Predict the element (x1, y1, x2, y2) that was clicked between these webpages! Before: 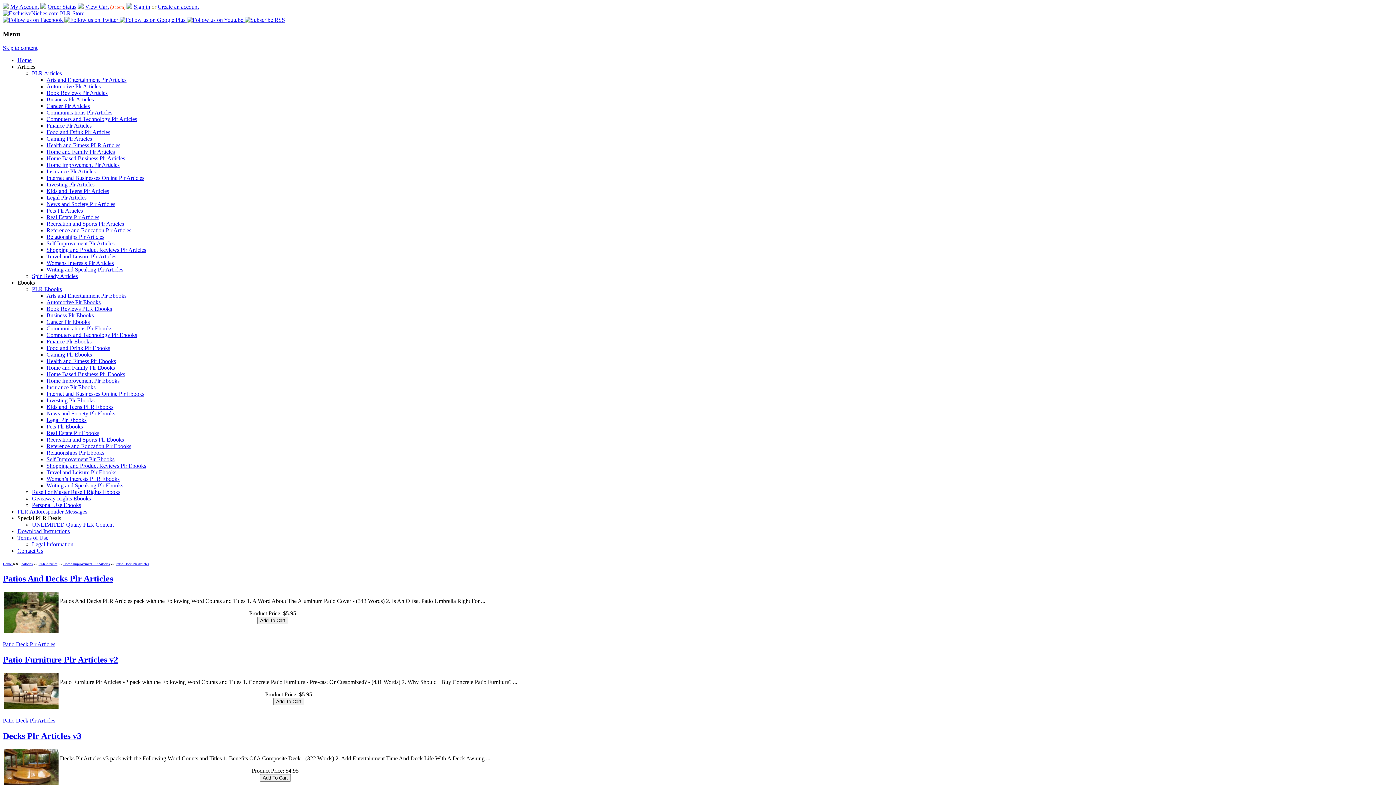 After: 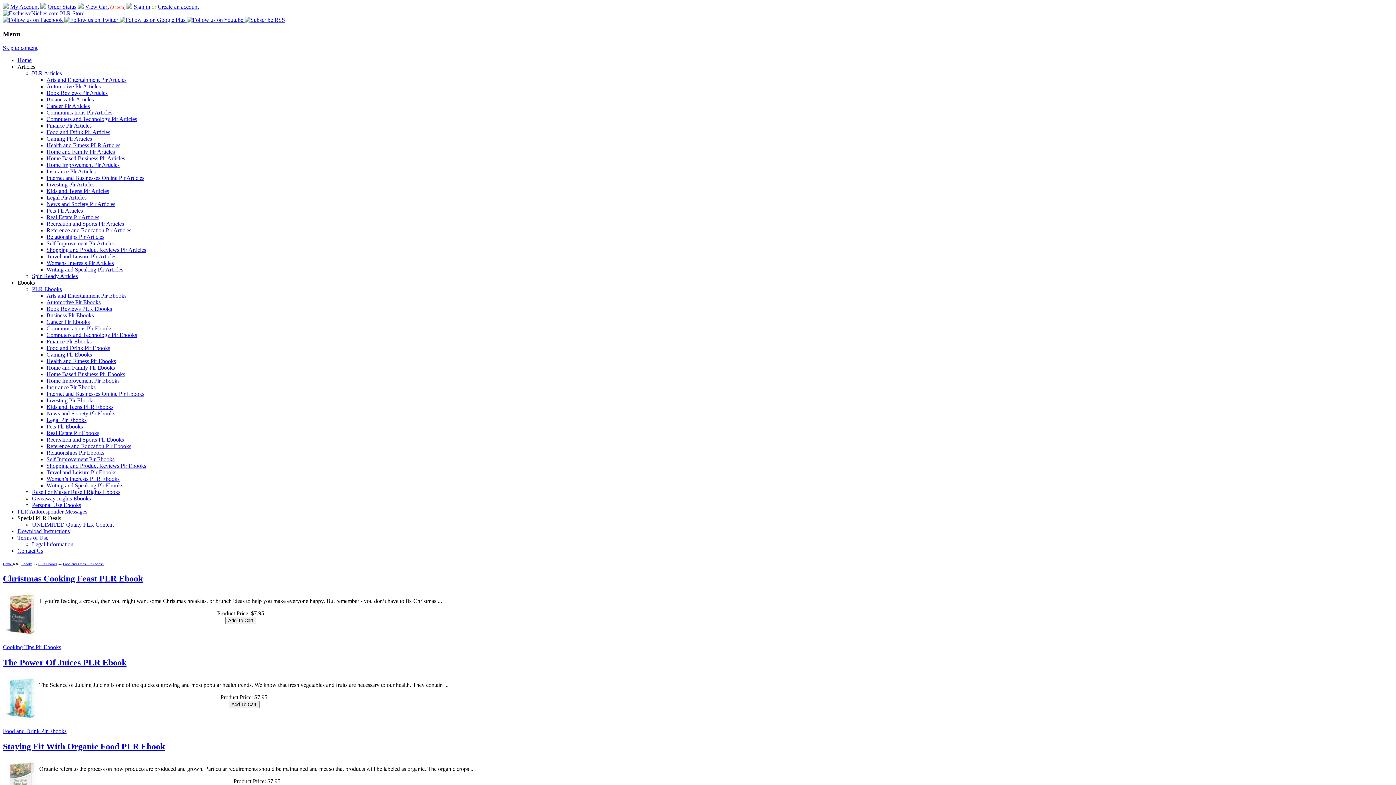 Action: label: Food and Drink Plr Ebooks bbox: (46, 345, 110, 351)